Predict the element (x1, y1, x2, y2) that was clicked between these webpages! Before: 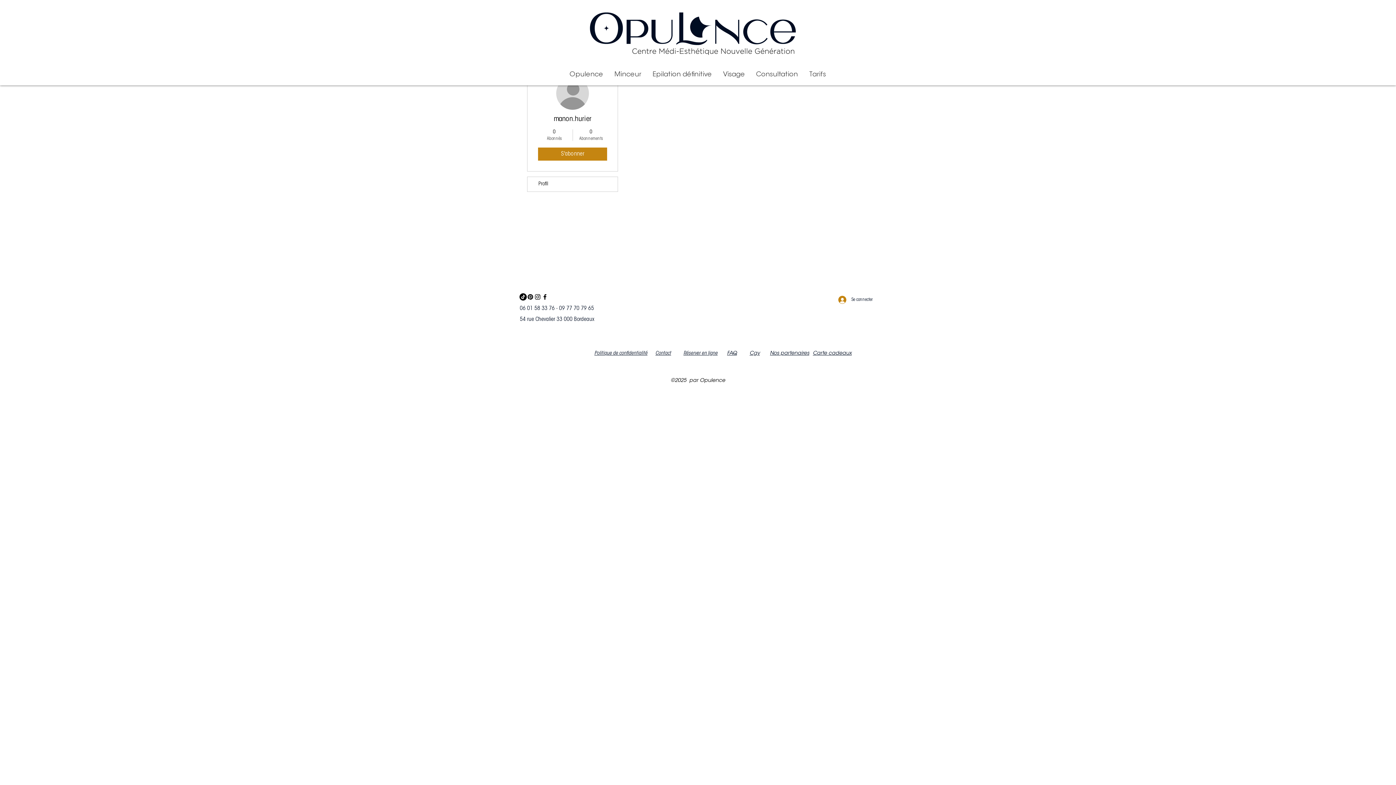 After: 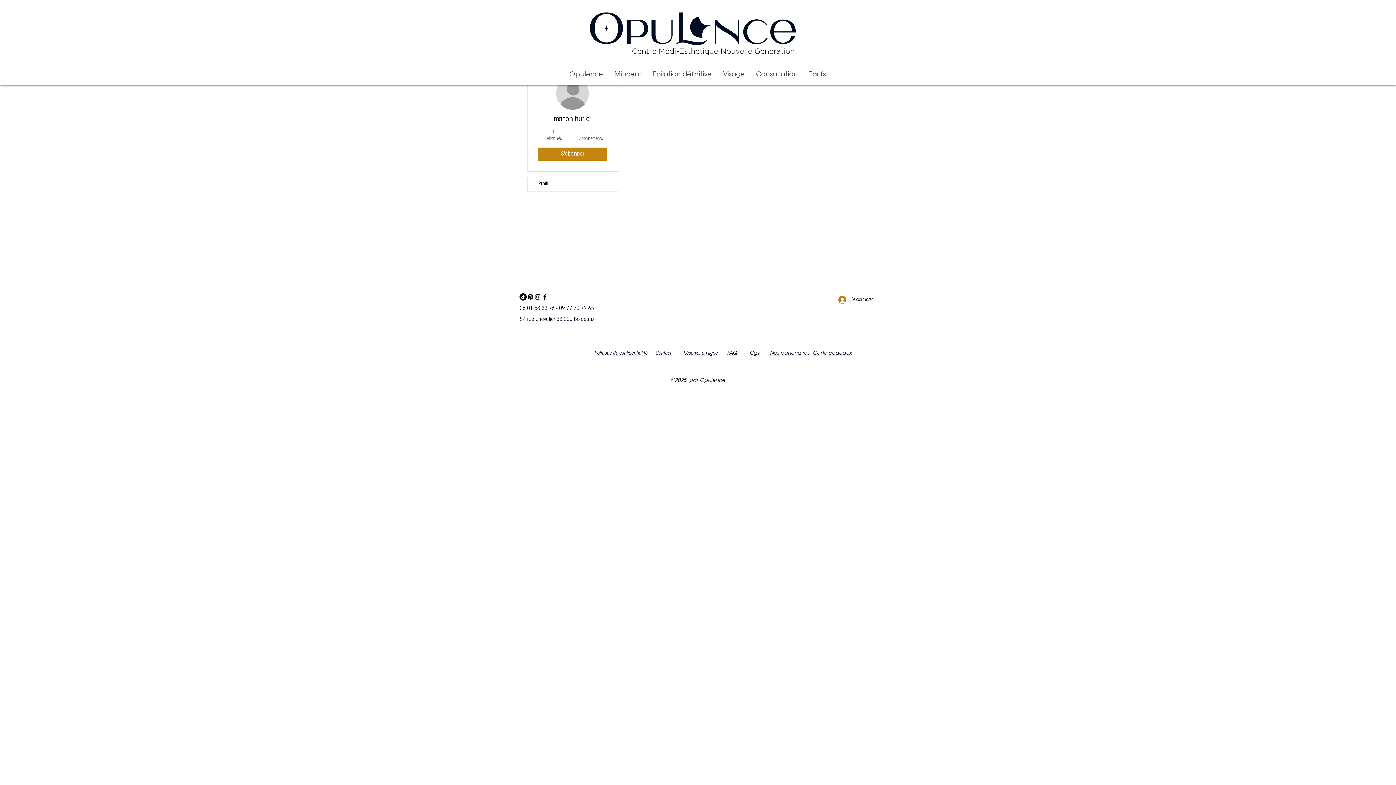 Action: label: Instagram bbox: (534, 293, 541, 300)